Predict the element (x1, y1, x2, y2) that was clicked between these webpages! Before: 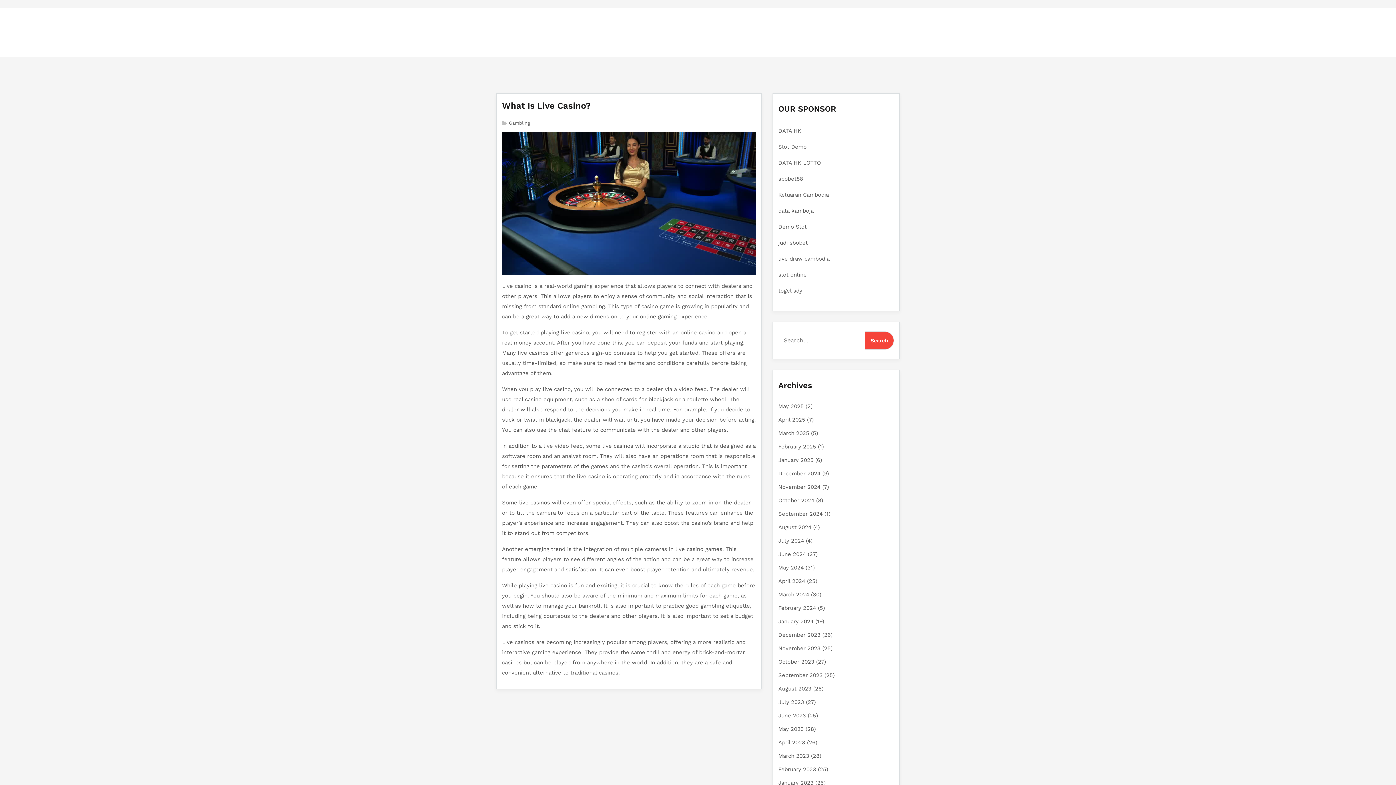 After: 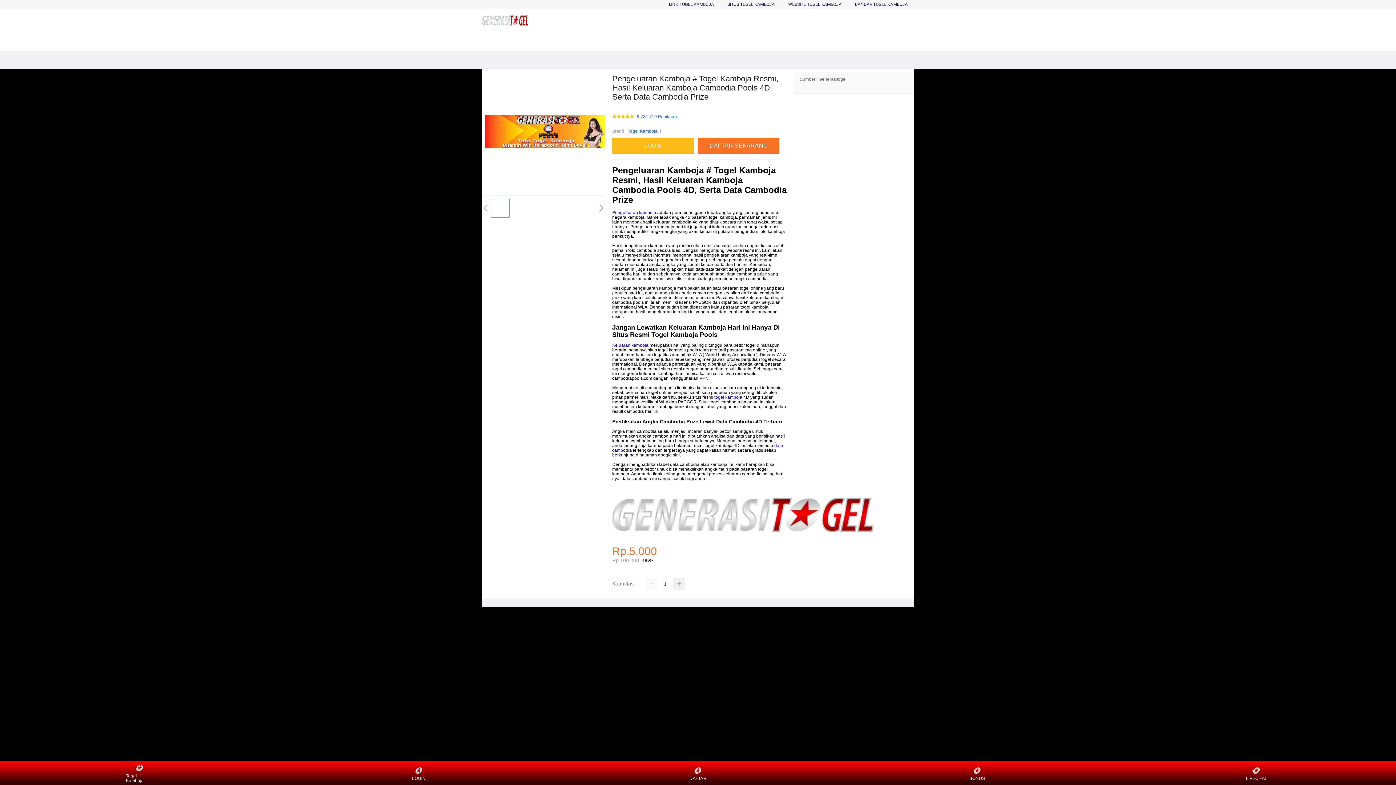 Action: label: Keluaran Cambodia bbox: (778, 191, 829, 198)